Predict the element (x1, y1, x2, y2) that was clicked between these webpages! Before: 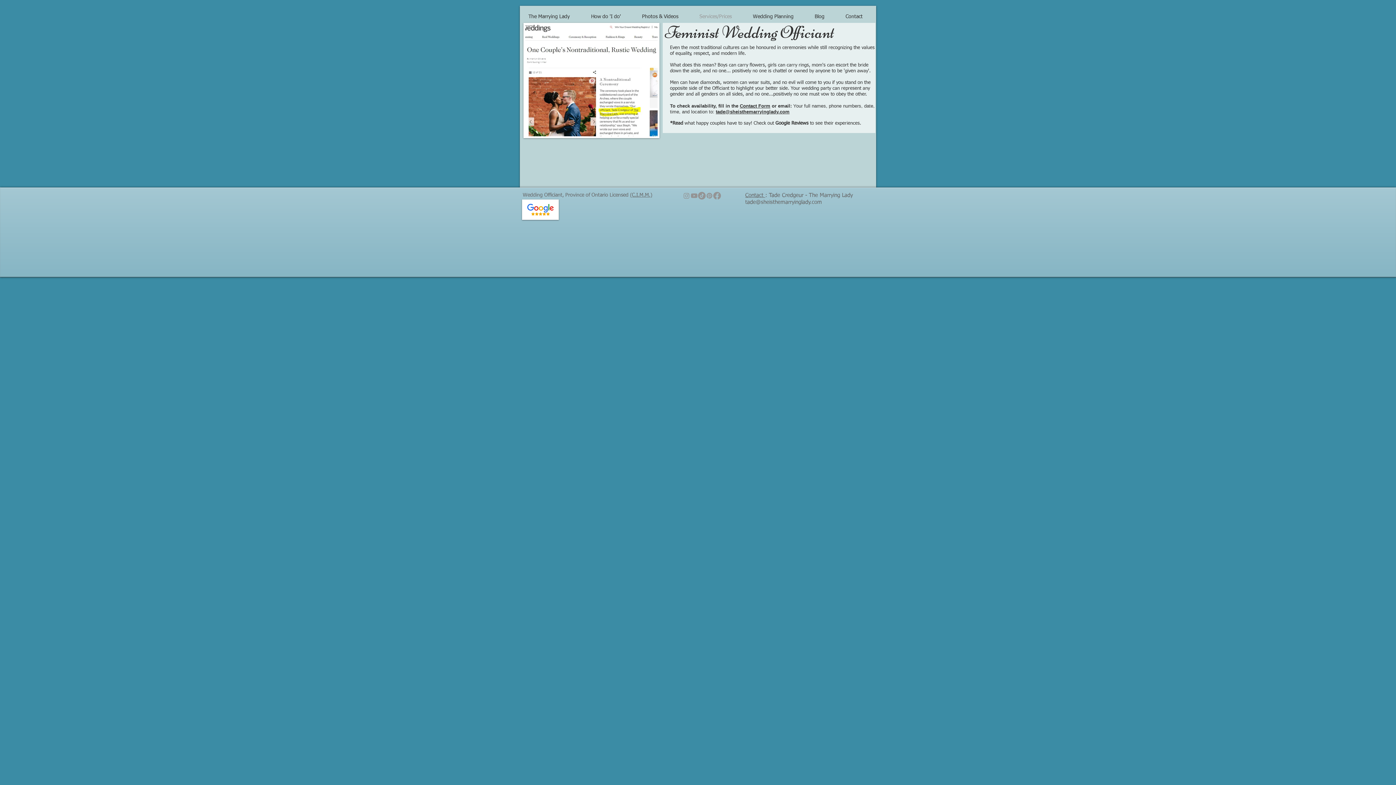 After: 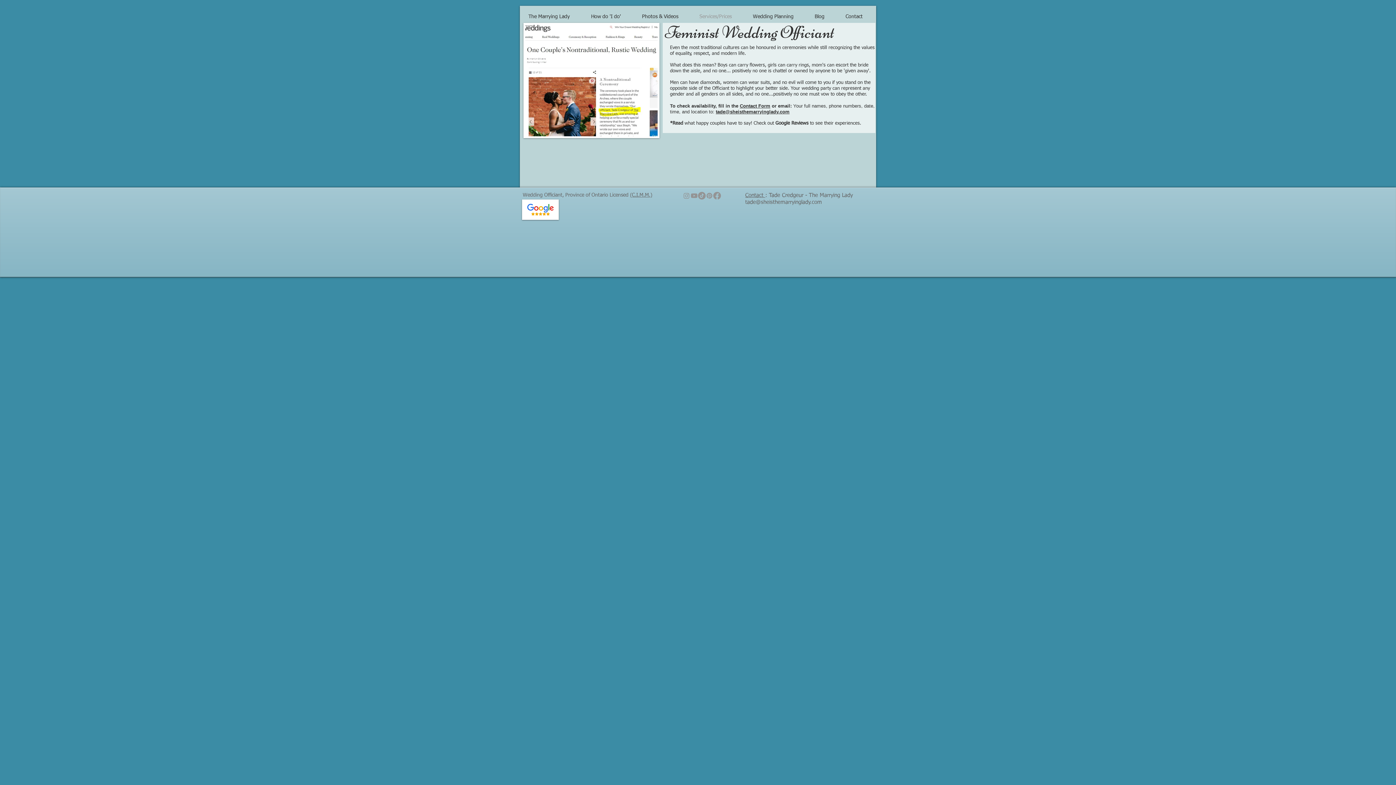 Action: bbox: (713, 192, 721, 199) label: Facebook       